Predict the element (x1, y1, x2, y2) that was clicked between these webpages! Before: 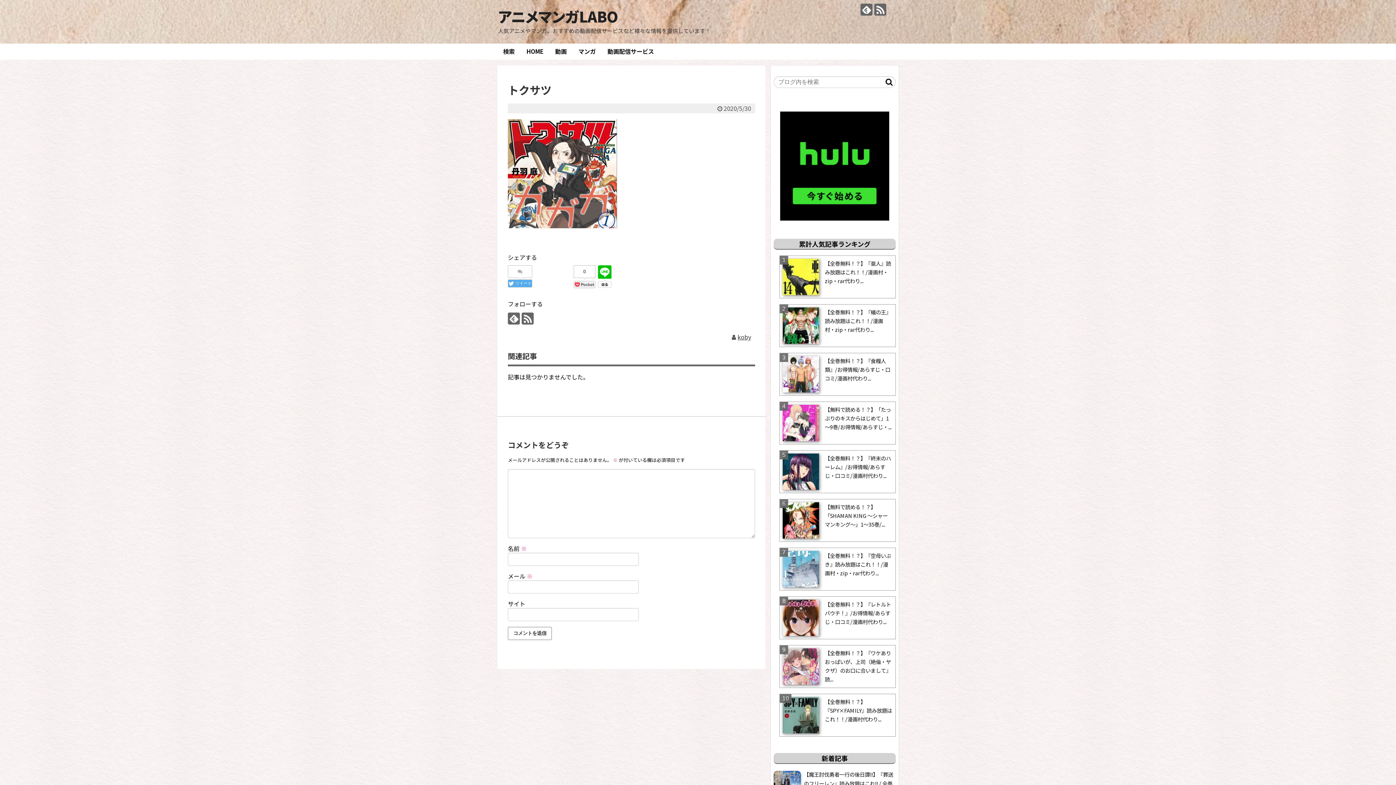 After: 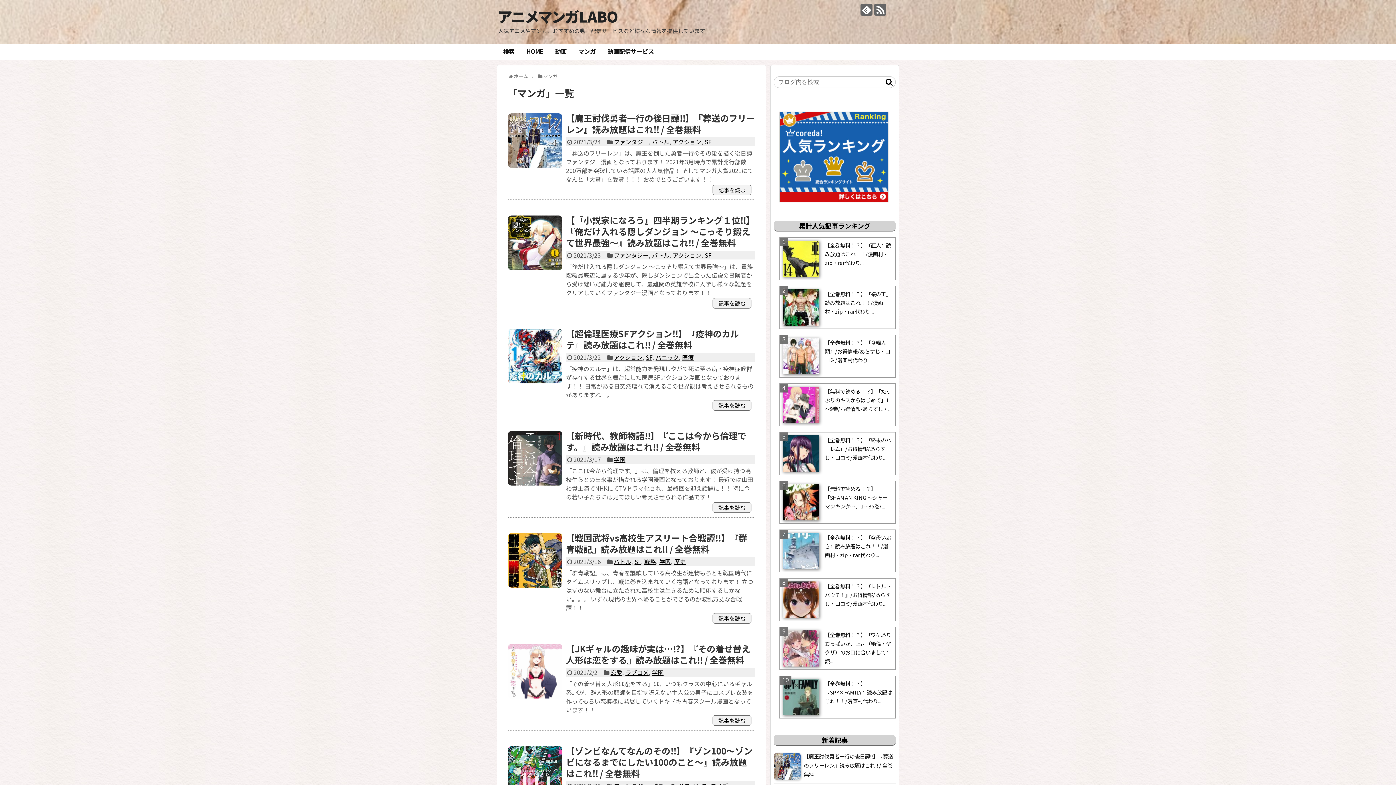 Action: label: マンガ bbox: (572, 44, 601, 59)